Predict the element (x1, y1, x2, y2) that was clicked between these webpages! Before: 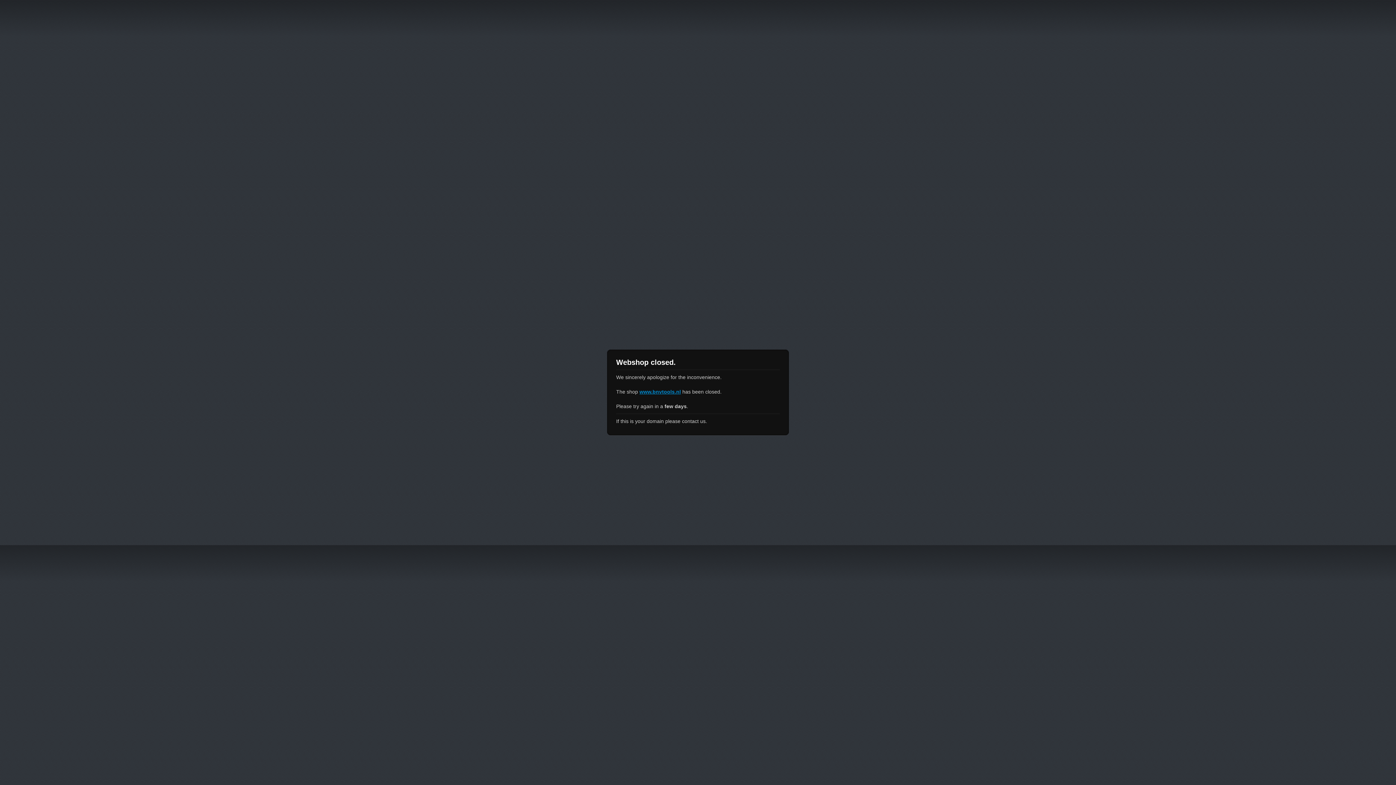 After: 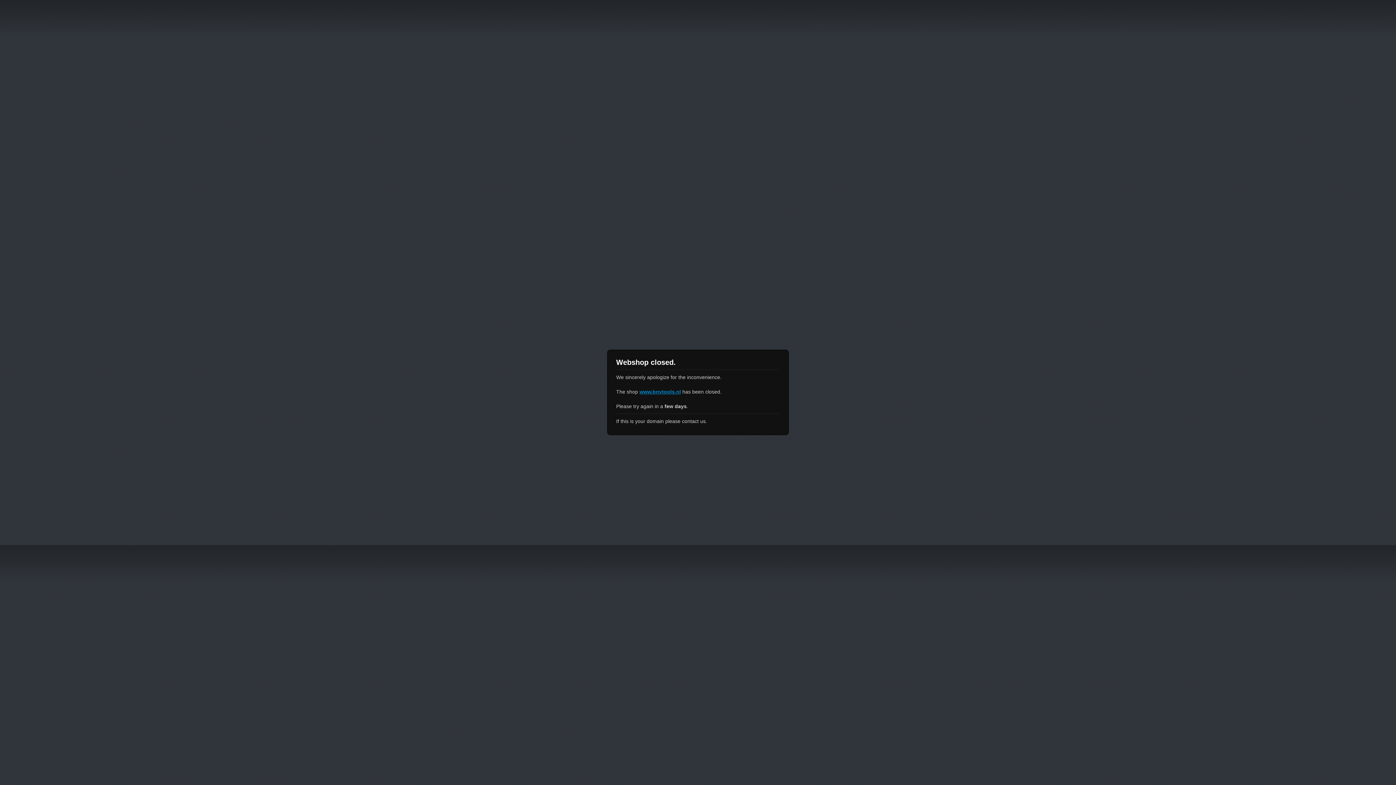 Action: bbox: (639, 389, 681, 394) label: www.bnvtools.nl